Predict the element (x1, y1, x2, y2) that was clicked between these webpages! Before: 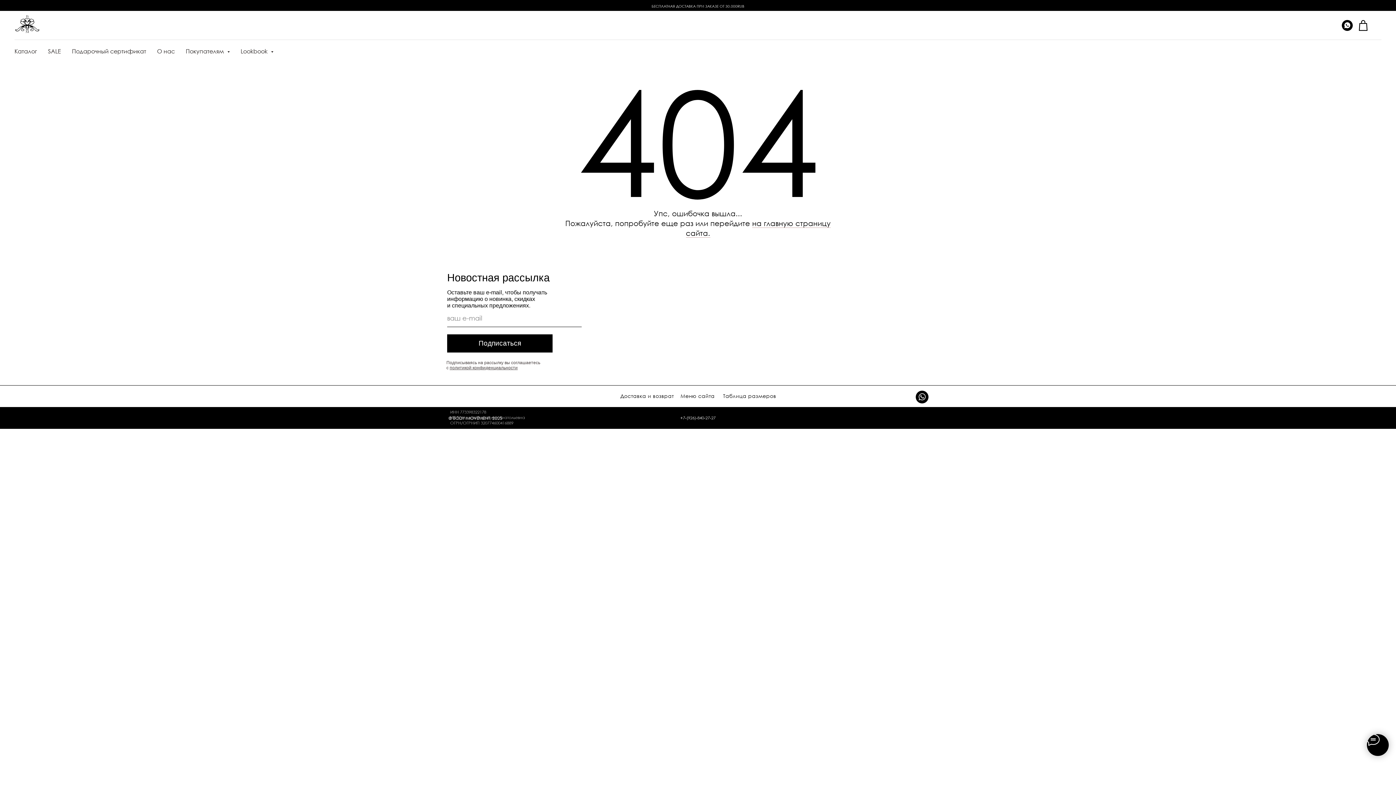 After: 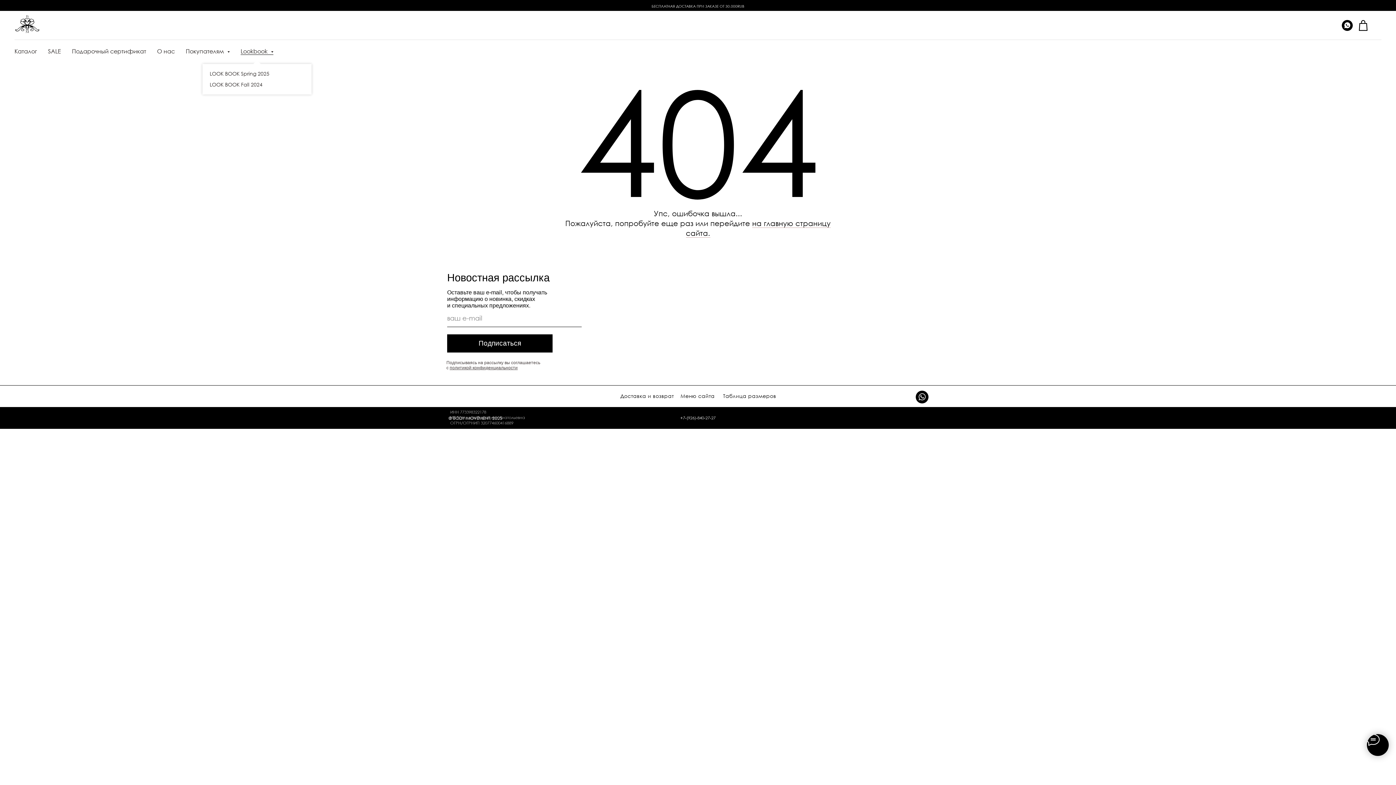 Action: label: Lookbook  bbox: (240, 47, 273, 54)